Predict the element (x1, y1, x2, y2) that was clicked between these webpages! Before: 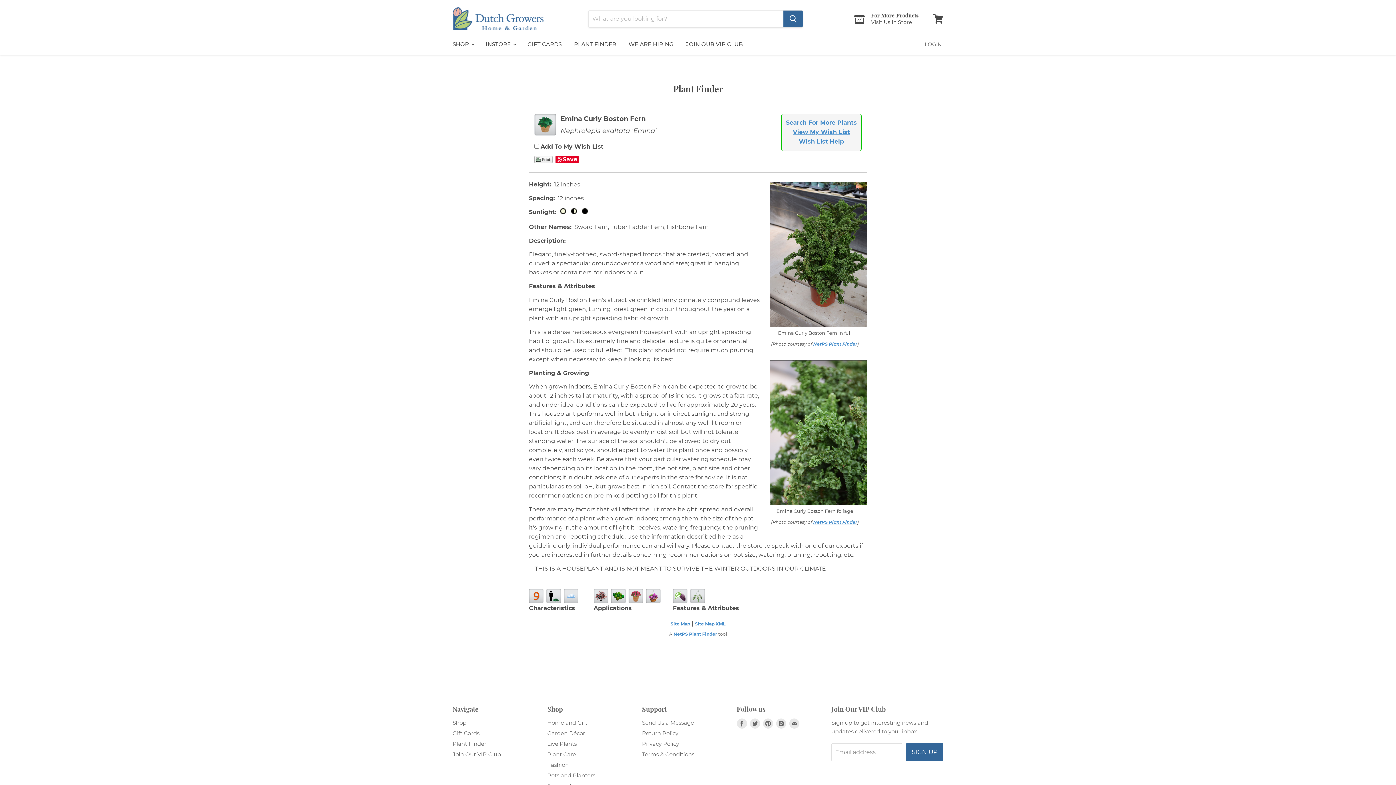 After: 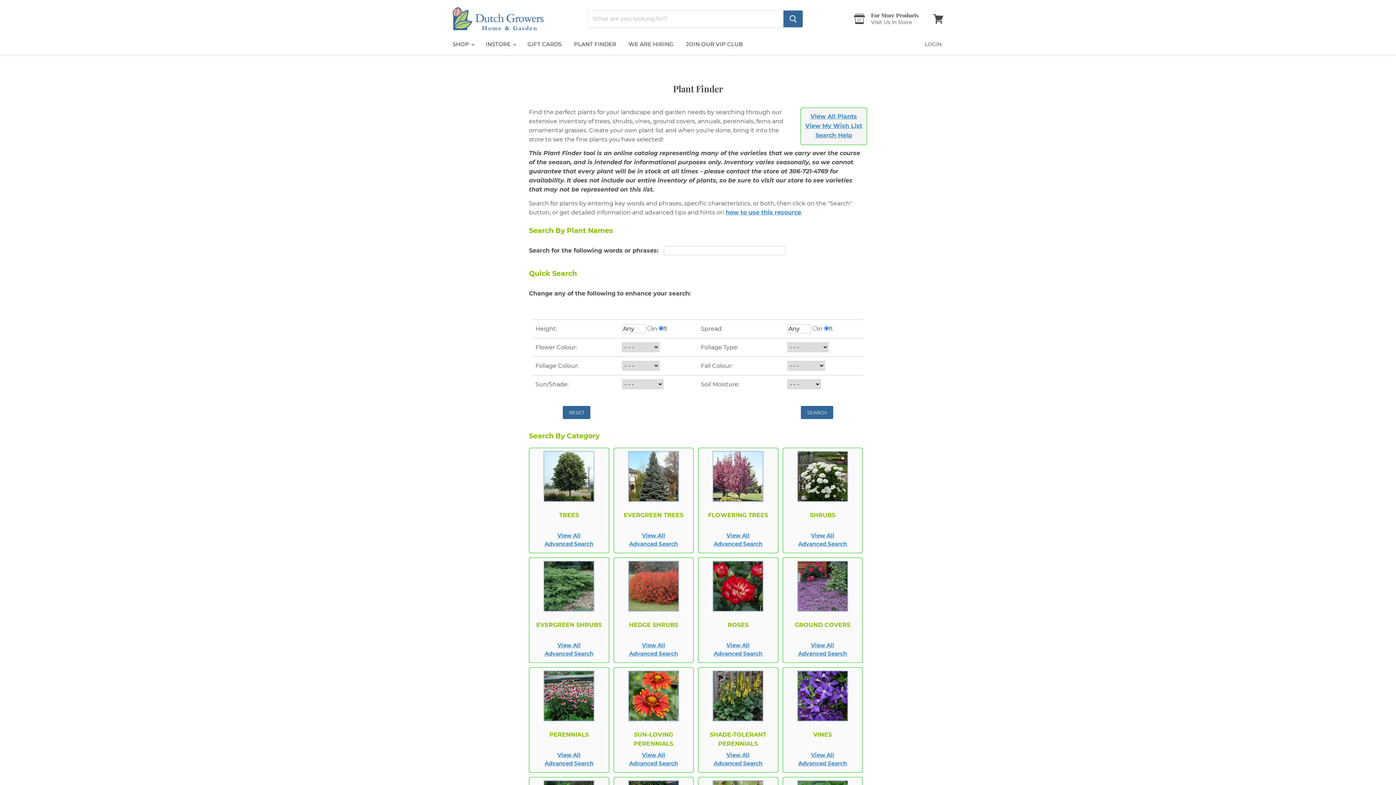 Action: bbox: (452, 740, 486, 747) label: Plant Finder